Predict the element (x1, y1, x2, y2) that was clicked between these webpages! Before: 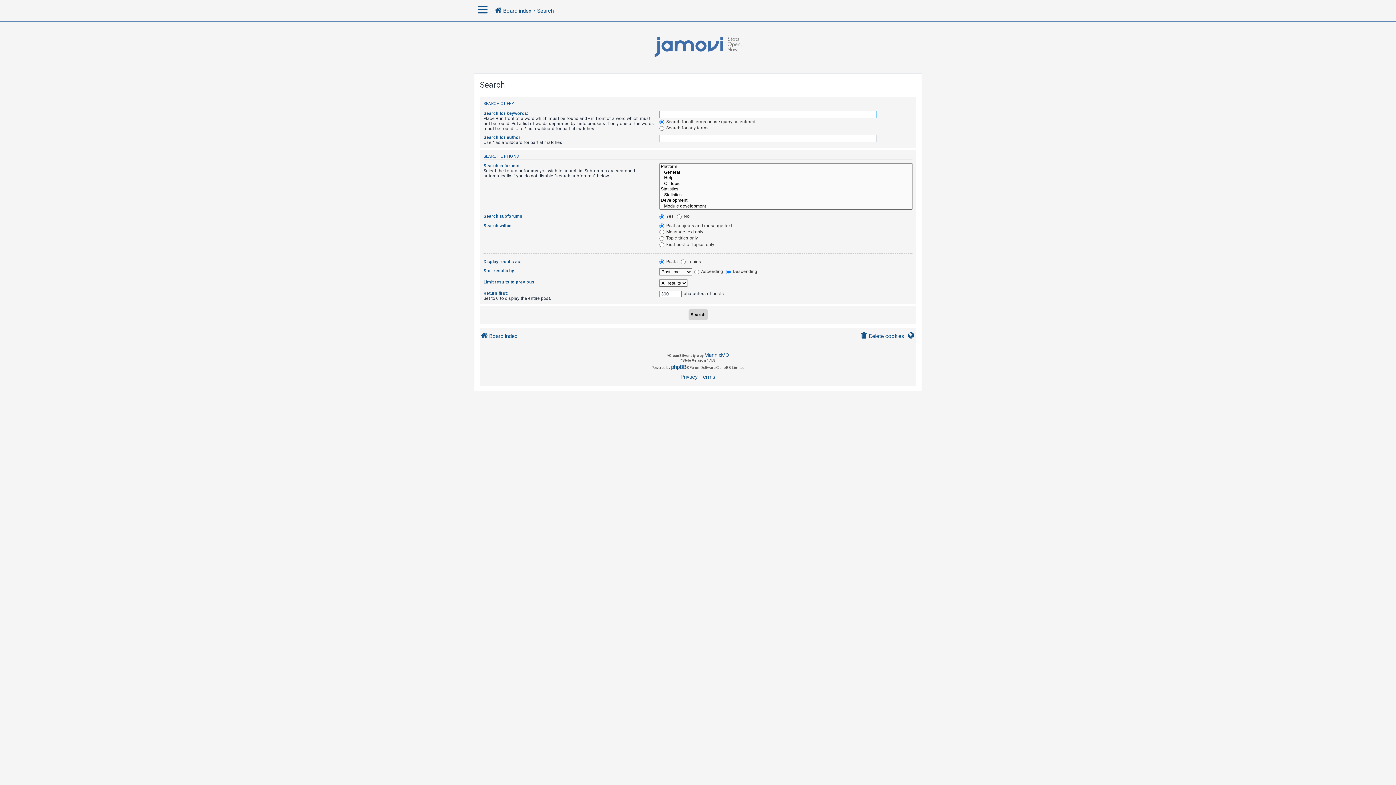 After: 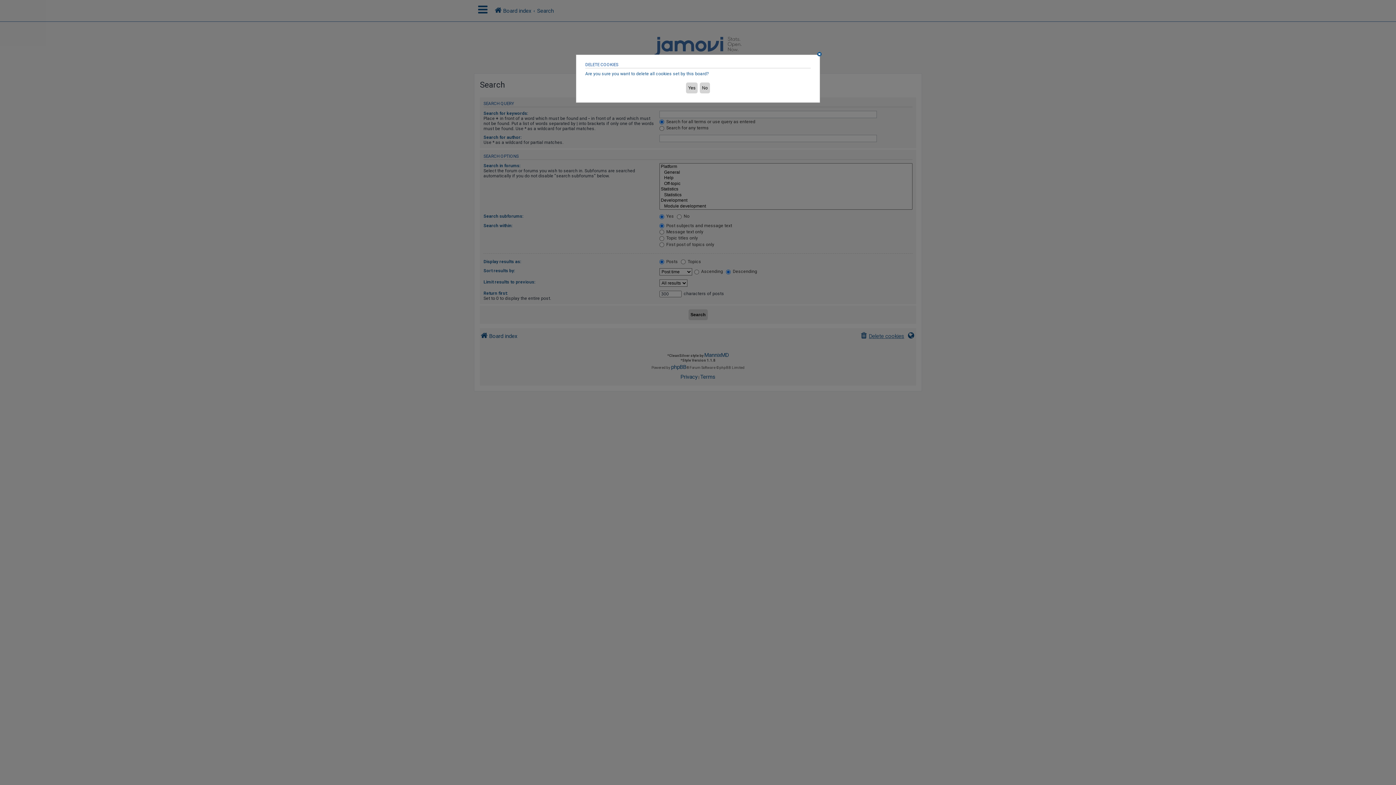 Action: bbox: (859, 329, 904, 343) label: Delete cookies